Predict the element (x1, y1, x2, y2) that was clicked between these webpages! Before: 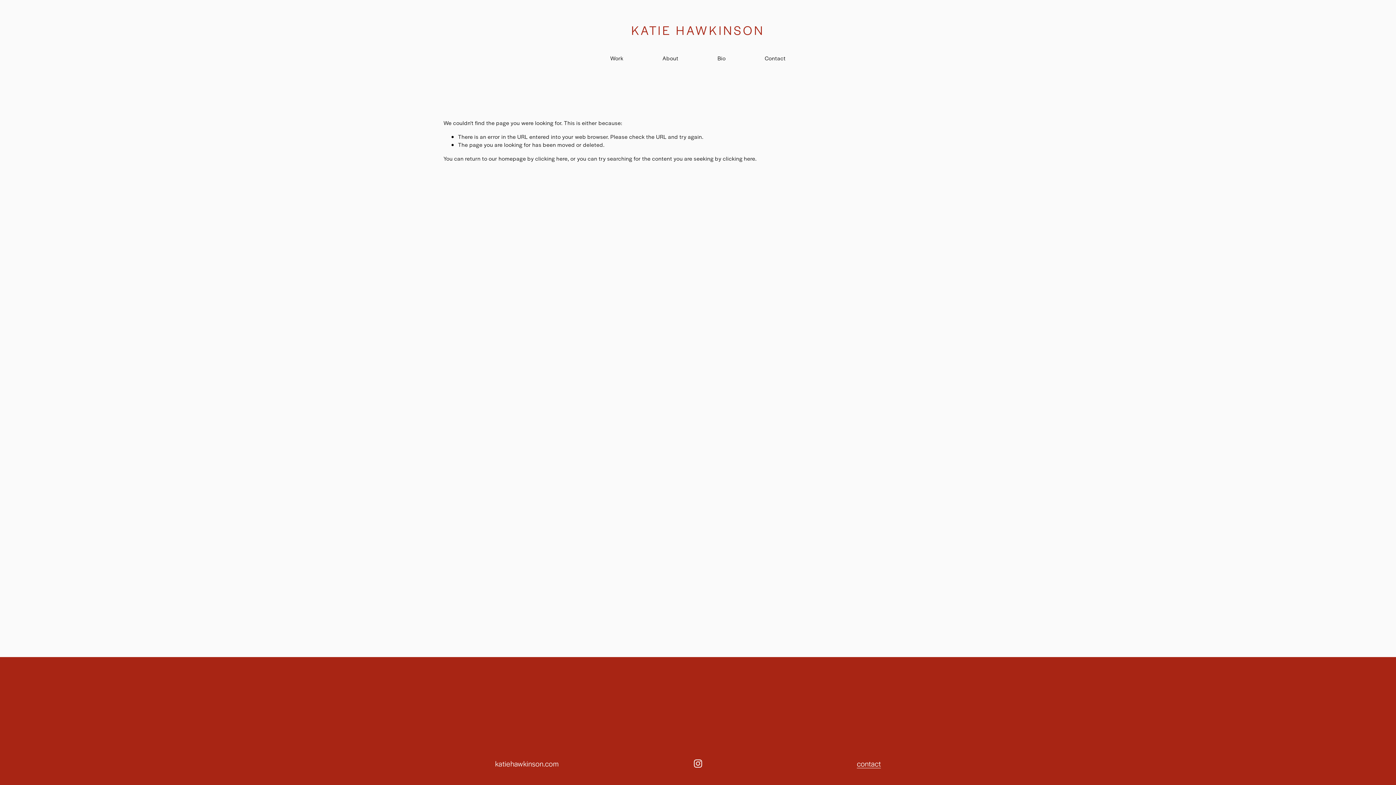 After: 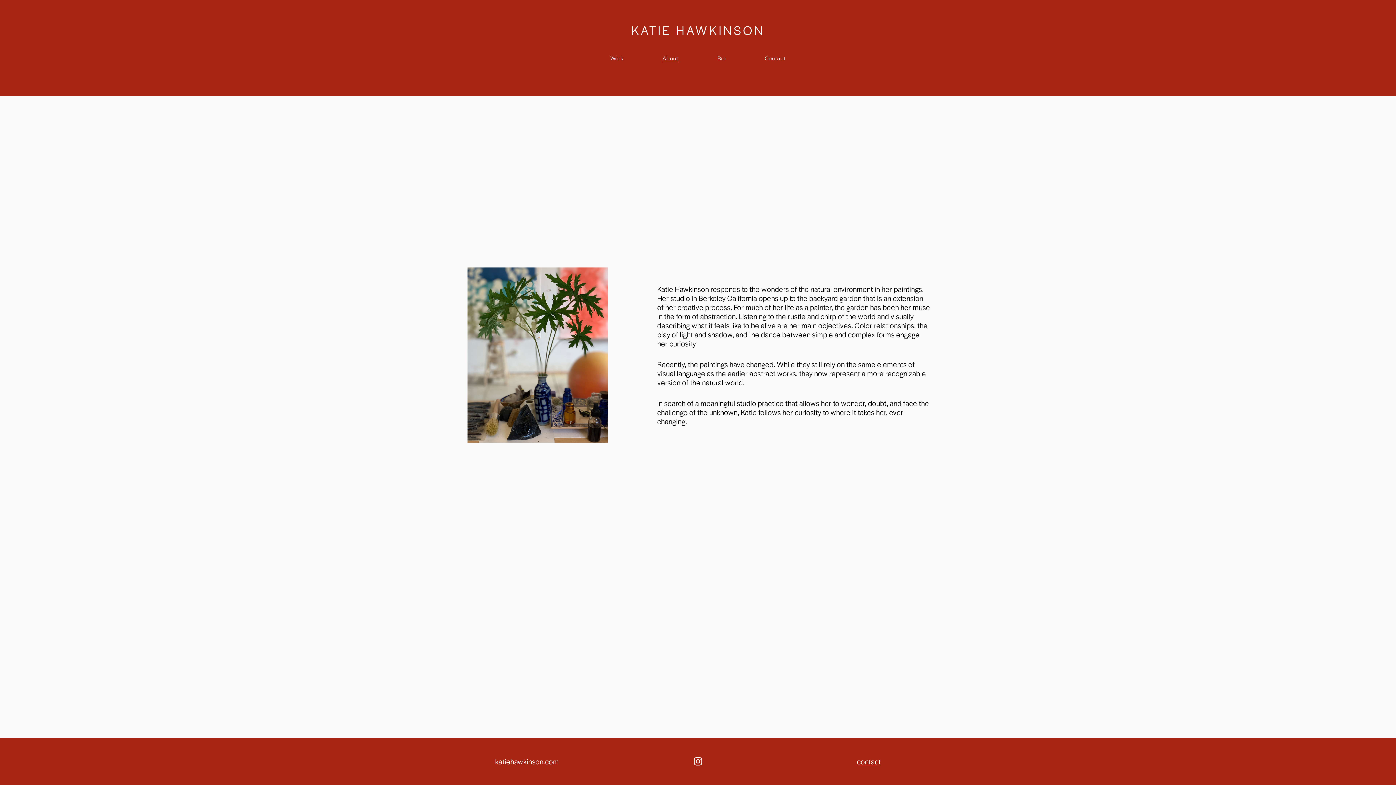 Action: label: About bbox: (662, 53, 678, 62)